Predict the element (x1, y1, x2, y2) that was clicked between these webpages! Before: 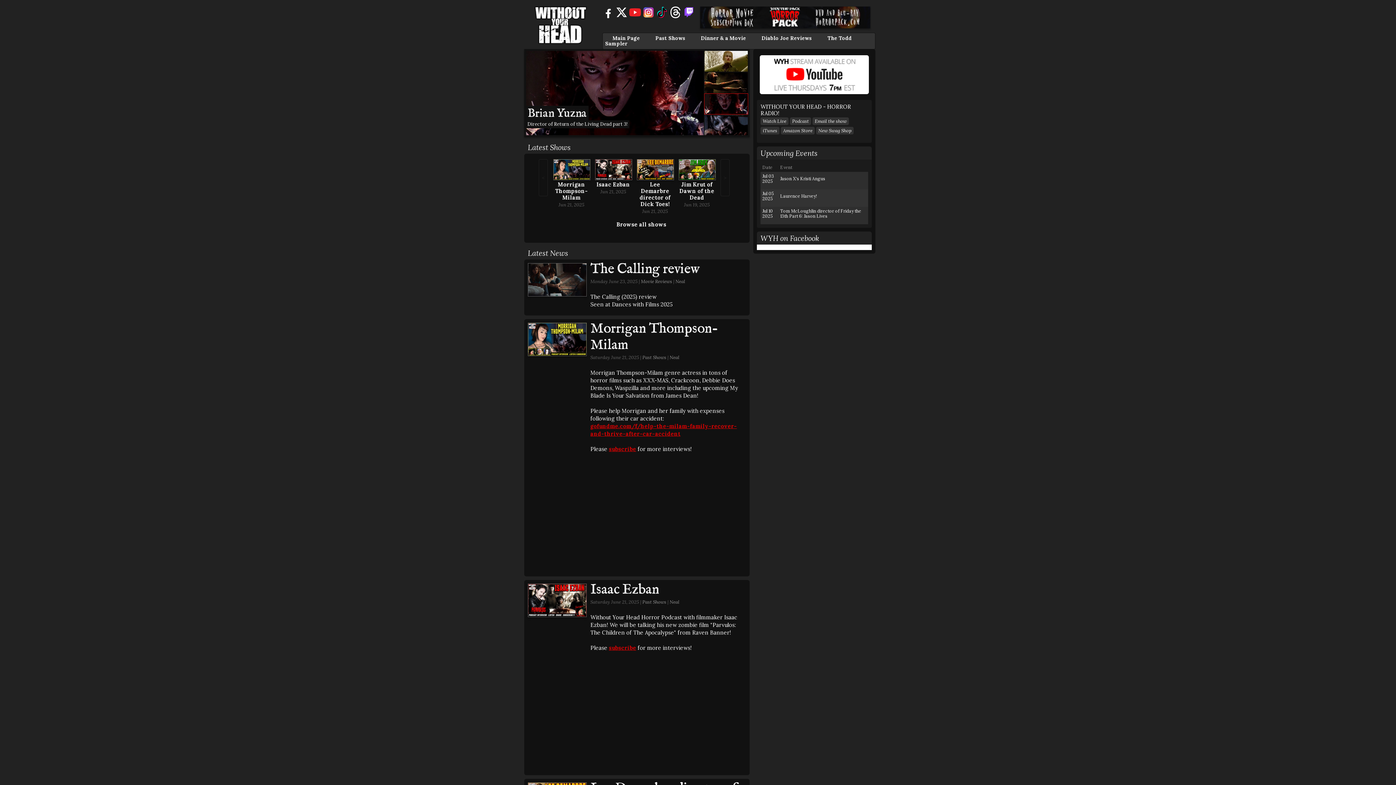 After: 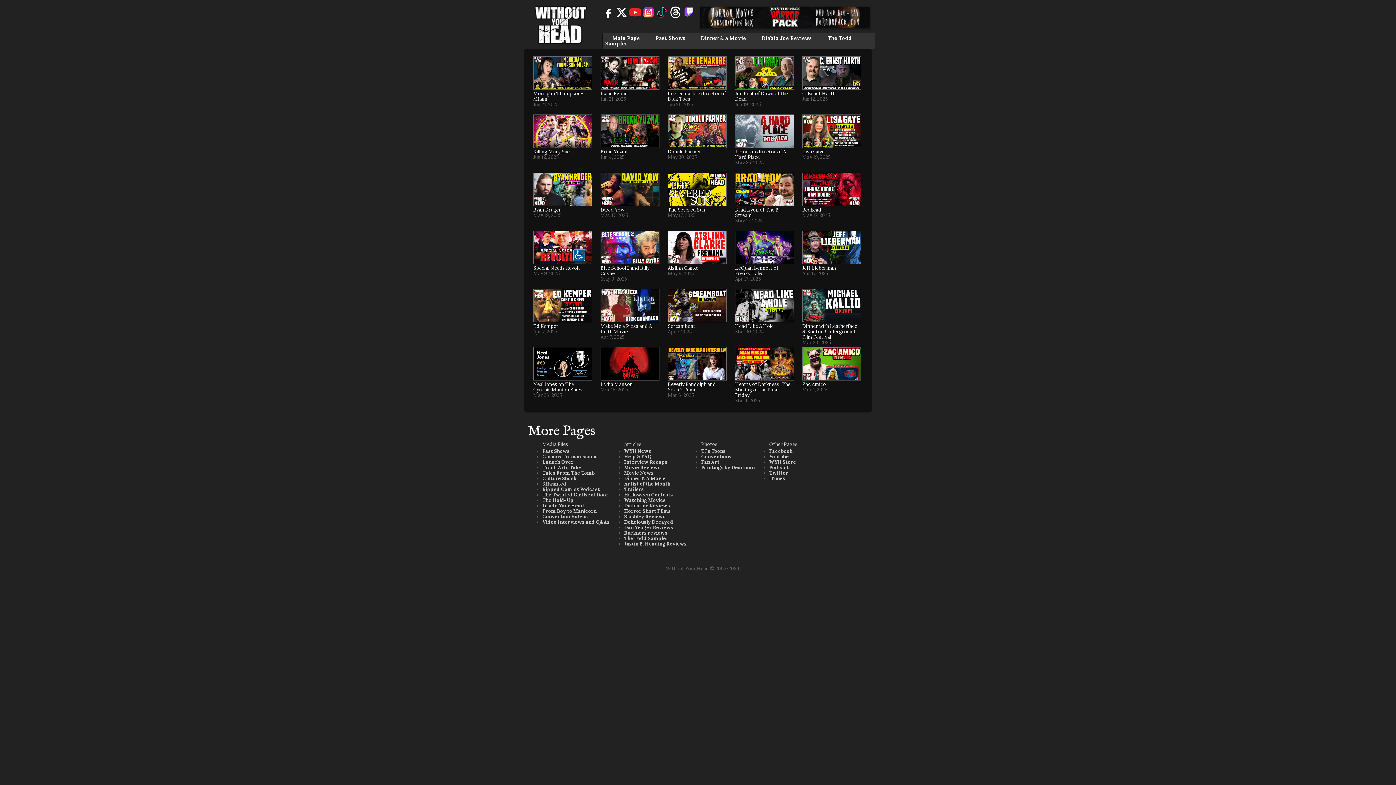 Action: bbox: (655, 34, 685, 41) label: Past Shows